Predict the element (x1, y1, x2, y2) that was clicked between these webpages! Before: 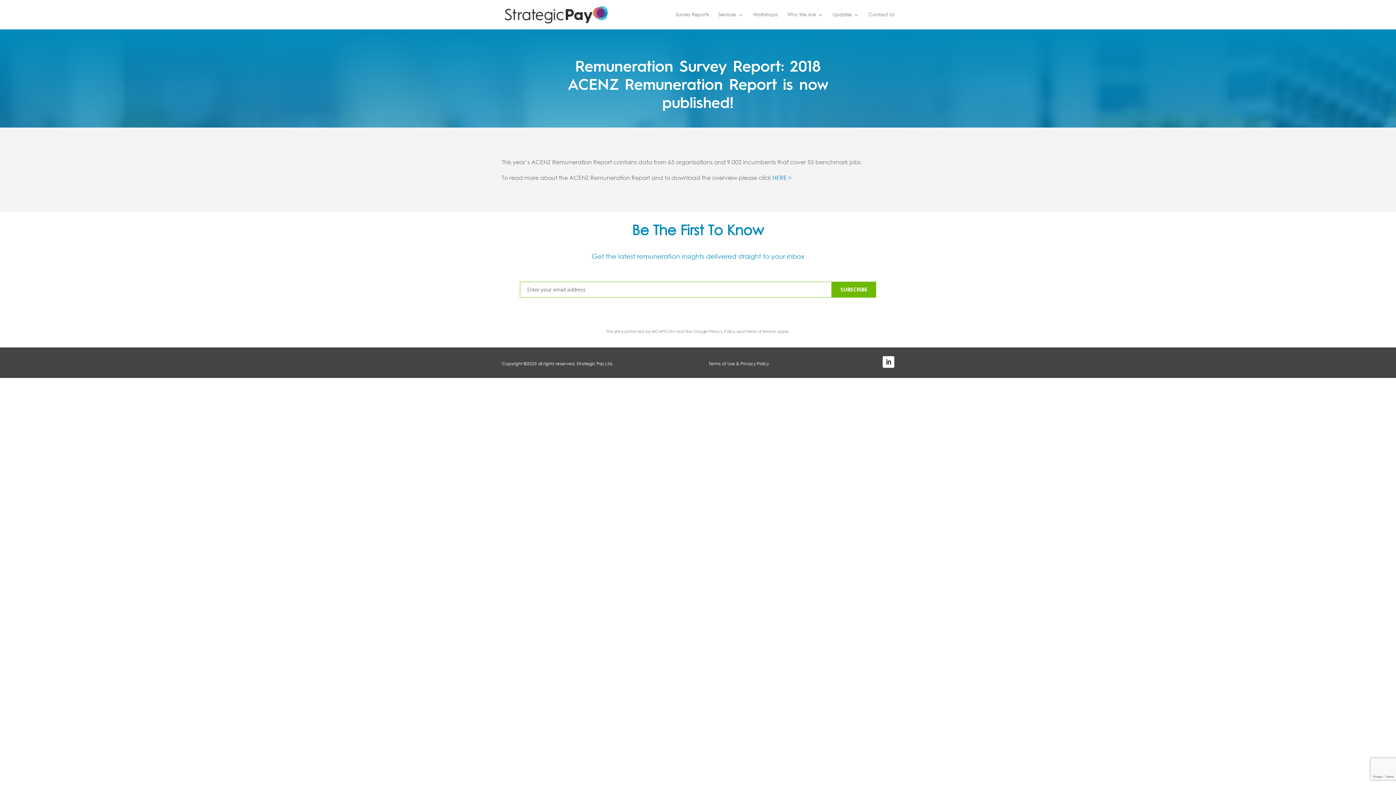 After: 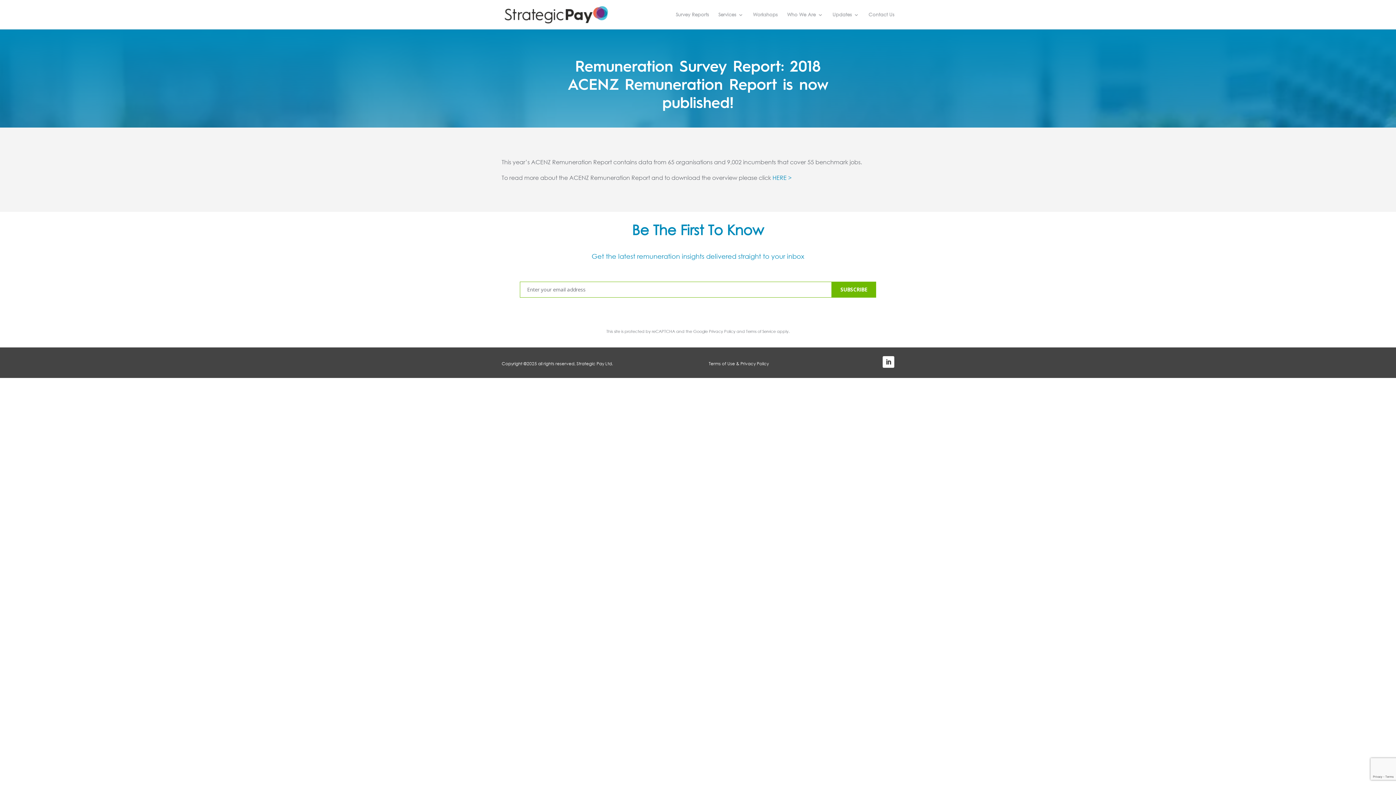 Action: label: Terms of Use & Privacy Policy bbox: (708, 360, 768, 366)